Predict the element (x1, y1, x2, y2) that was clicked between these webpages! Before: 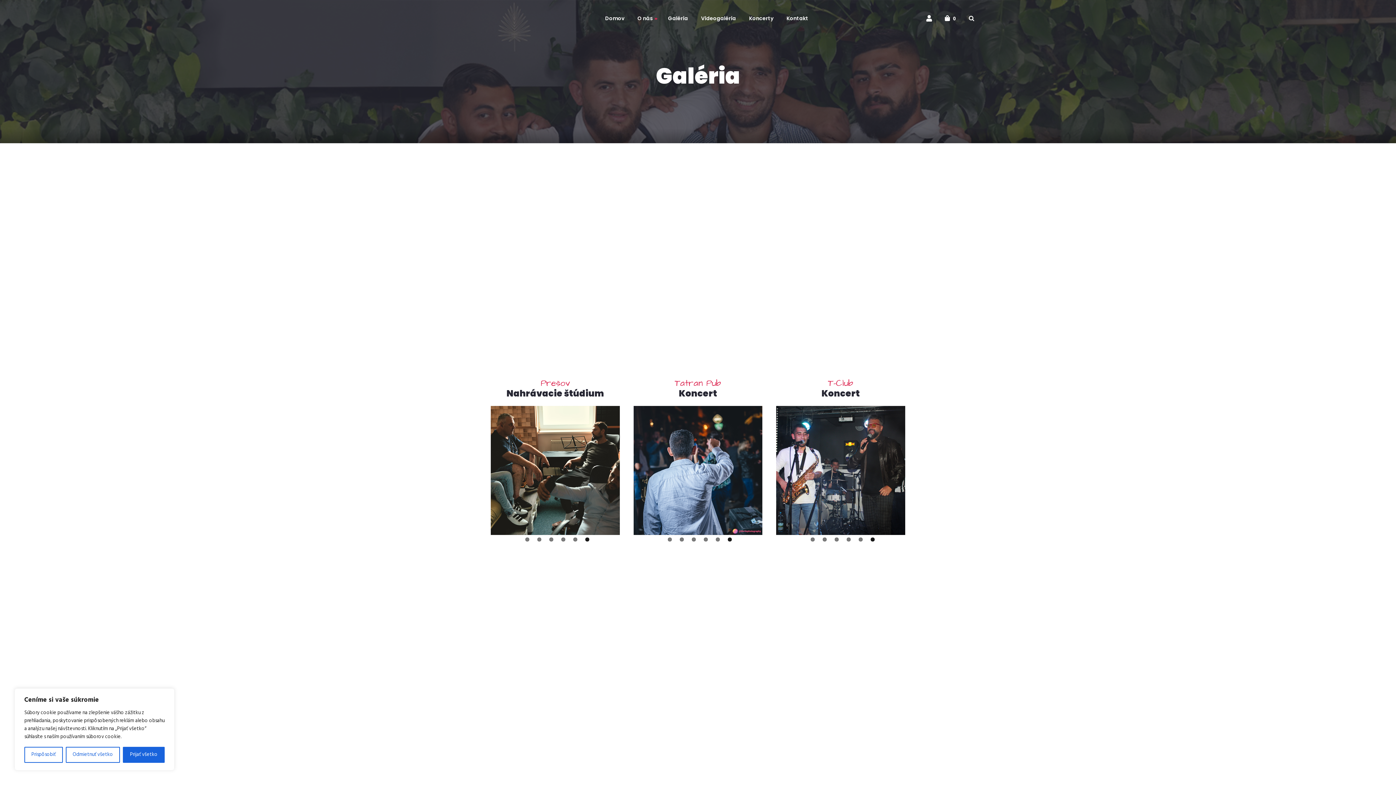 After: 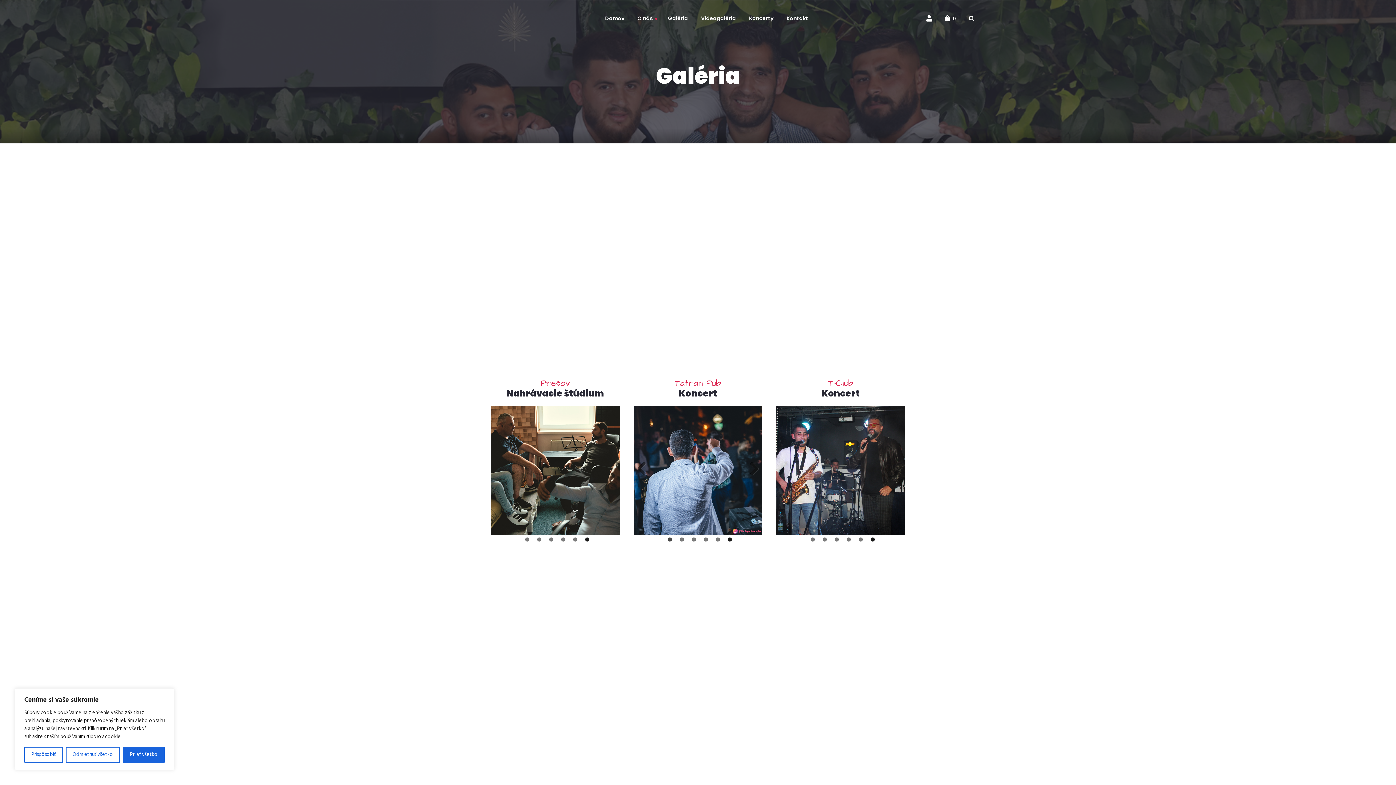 Action: bbox: (668, 539, 672, 543) label: 1